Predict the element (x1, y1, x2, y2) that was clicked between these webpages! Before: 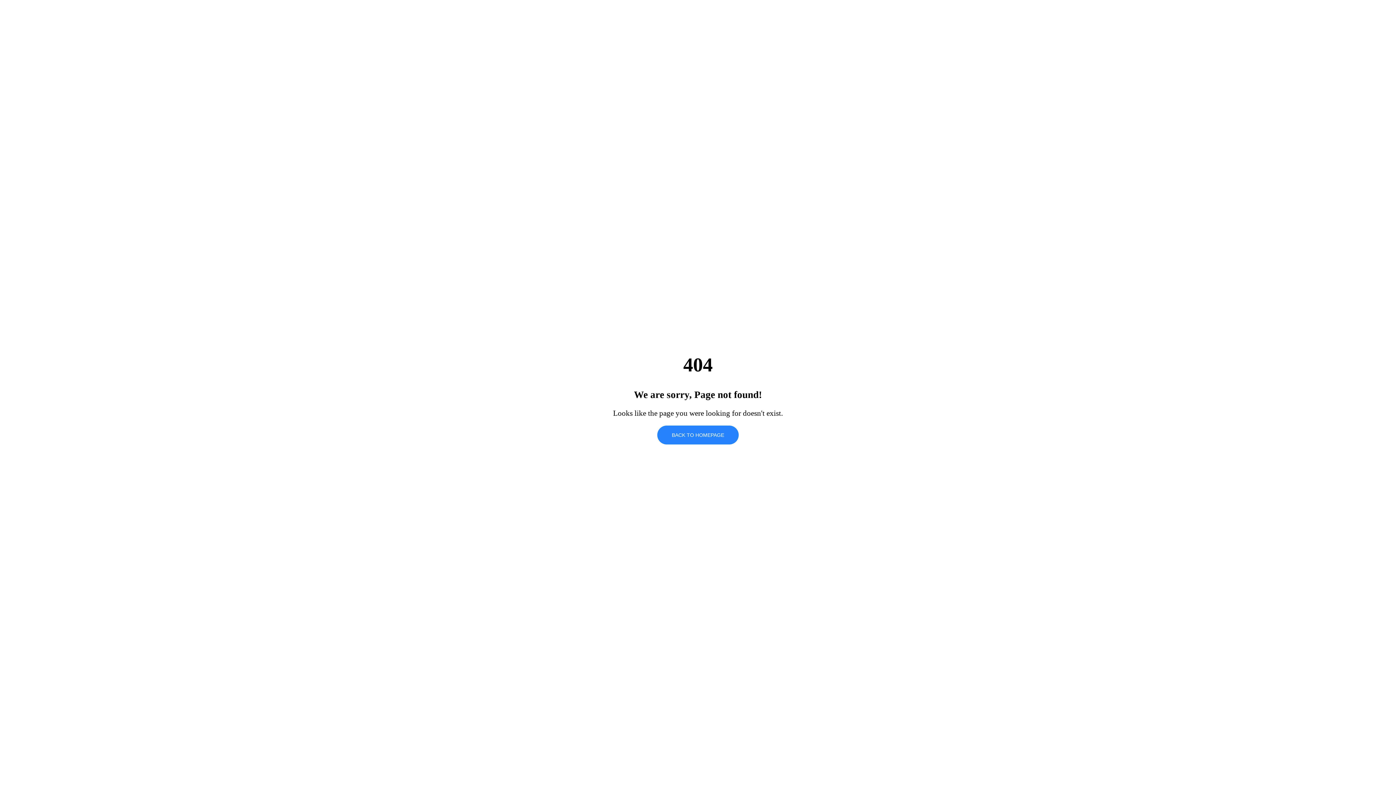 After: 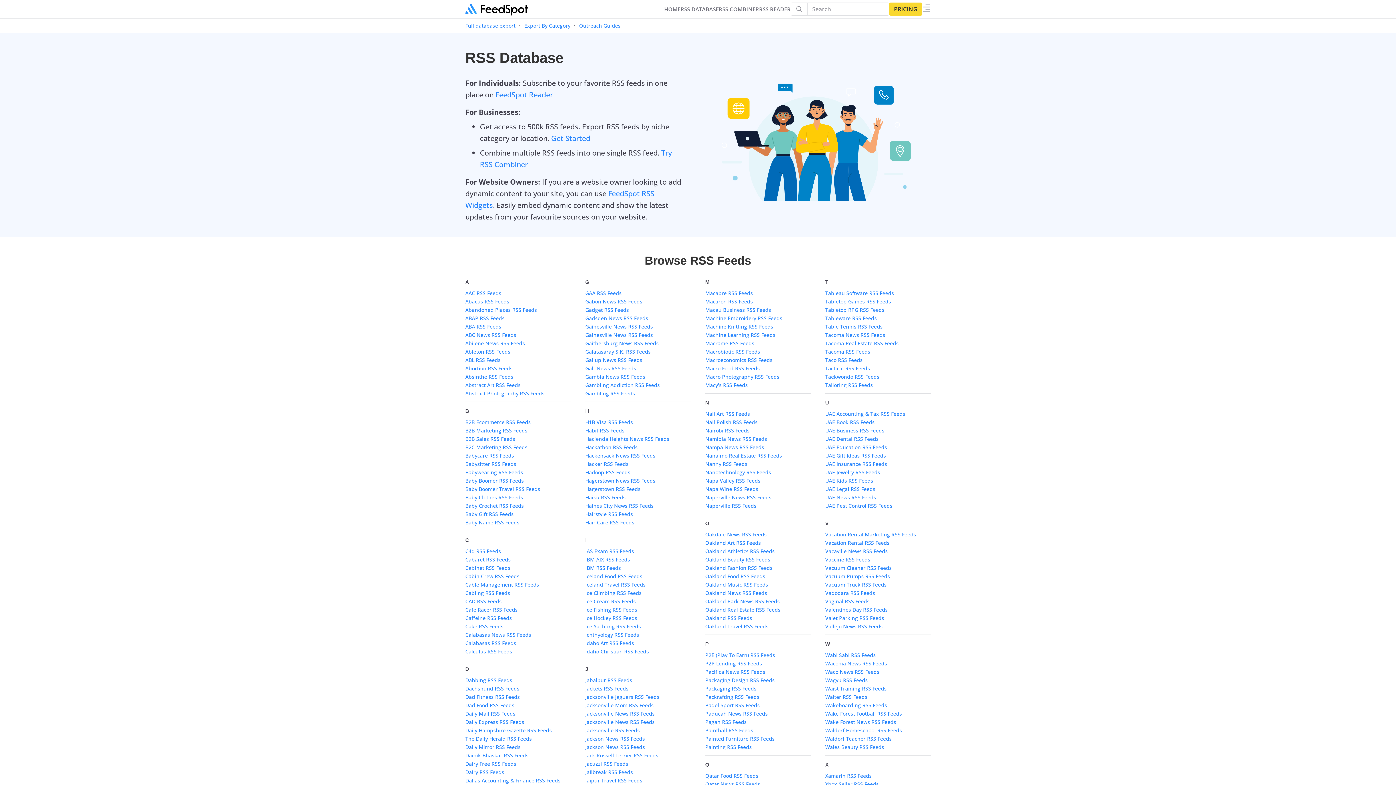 Action: bbox: (657, 425, 738, 444) label: BACK TO HOMEPAGE